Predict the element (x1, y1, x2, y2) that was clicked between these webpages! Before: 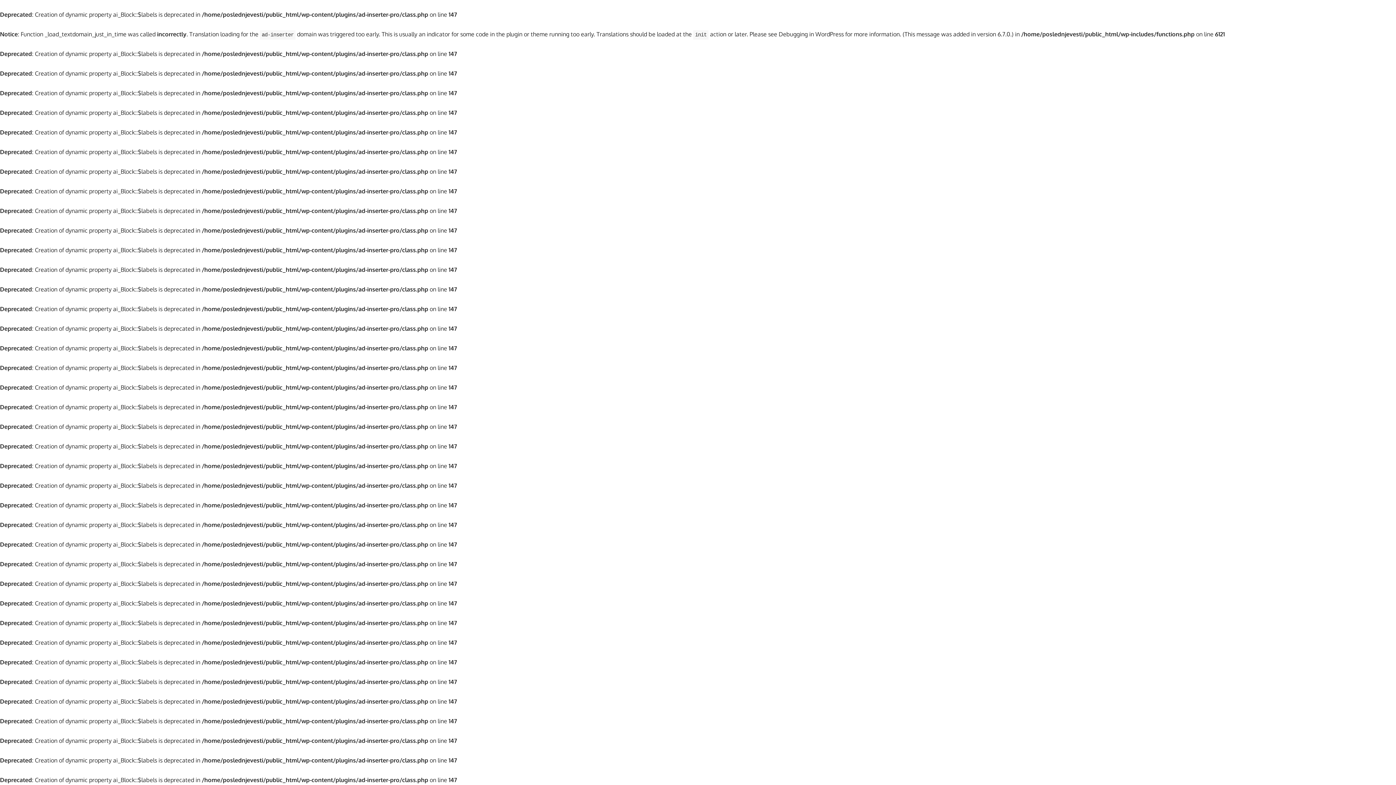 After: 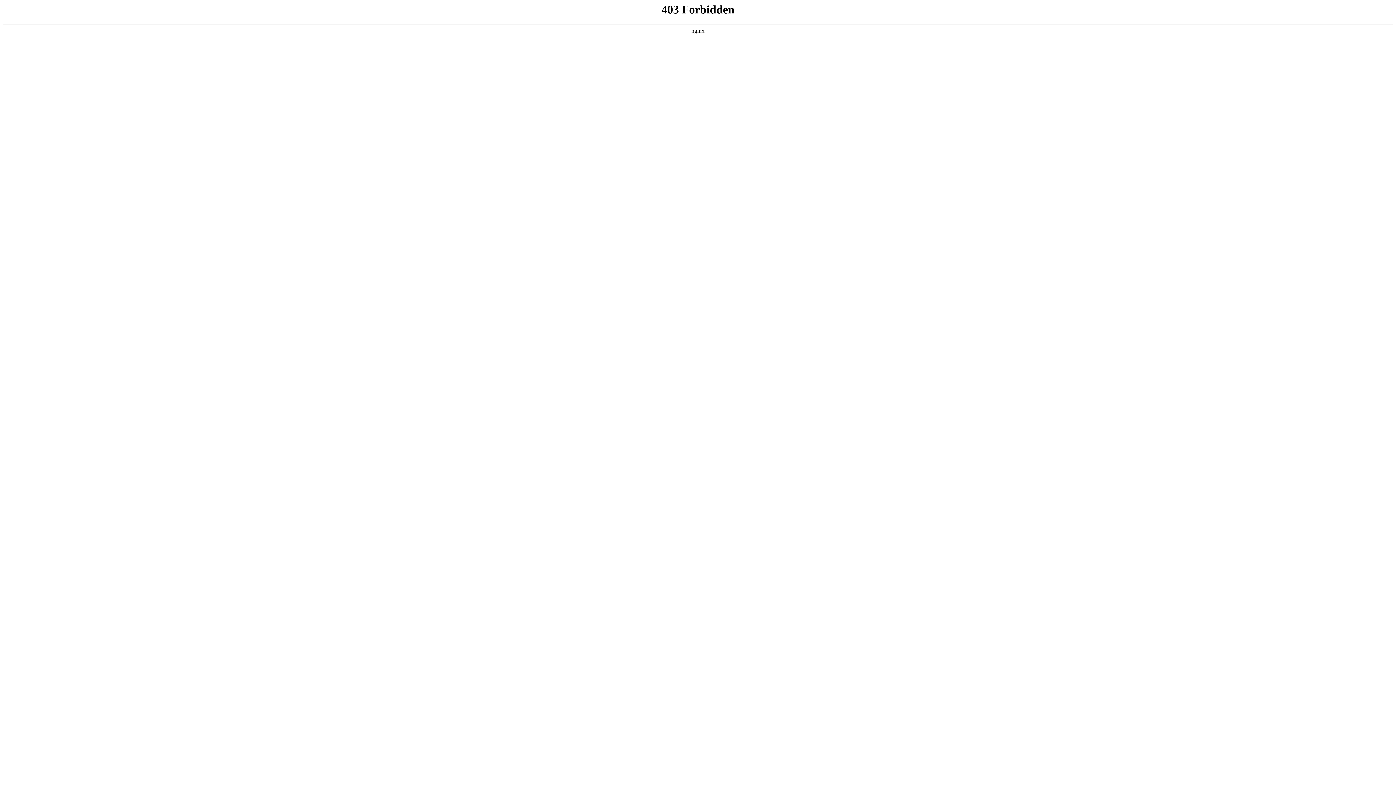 Action: label: Debugging in WordPress bbox: (778, 30, 844, 37)